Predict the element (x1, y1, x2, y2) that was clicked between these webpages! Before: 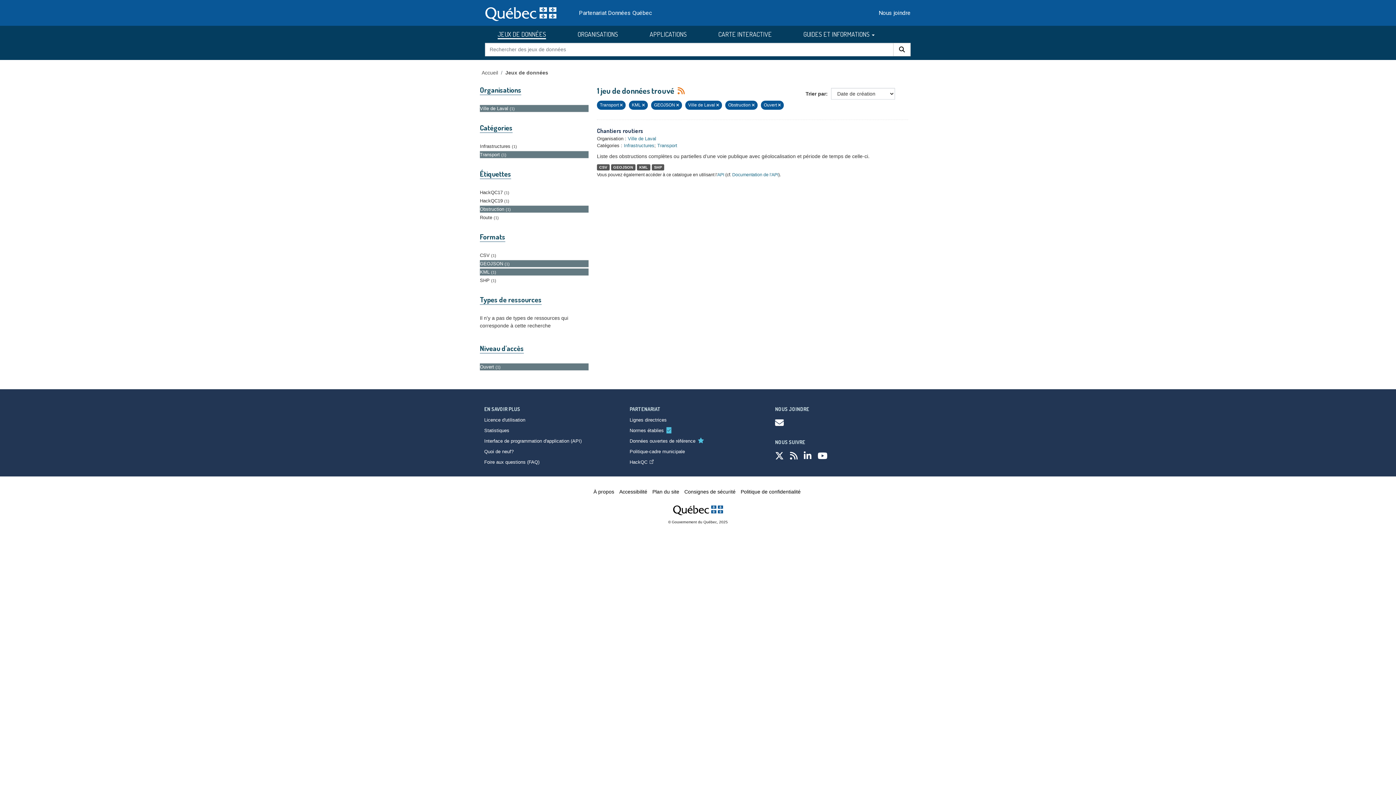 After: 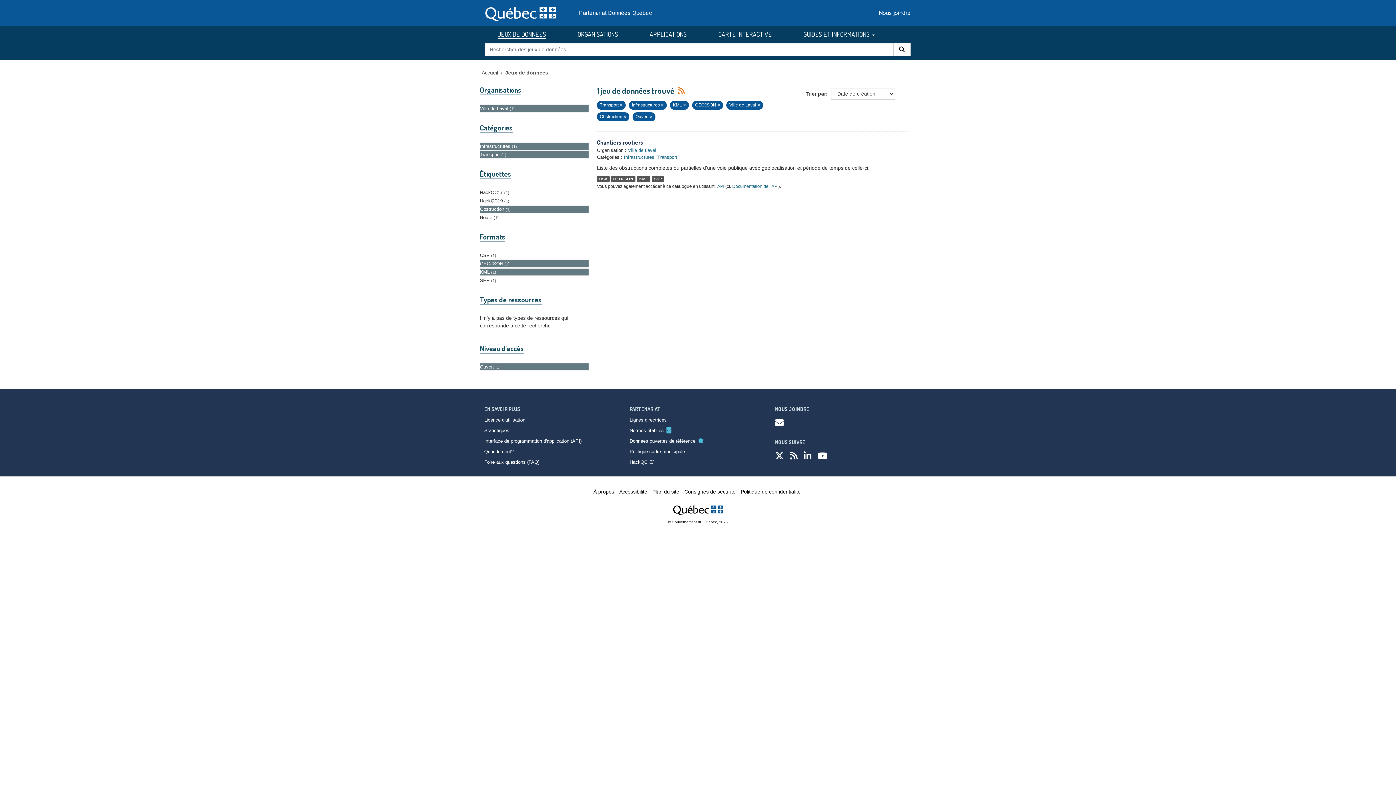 Action: label: Infrastructures 1 bbox: (480, 142, 588, 149)